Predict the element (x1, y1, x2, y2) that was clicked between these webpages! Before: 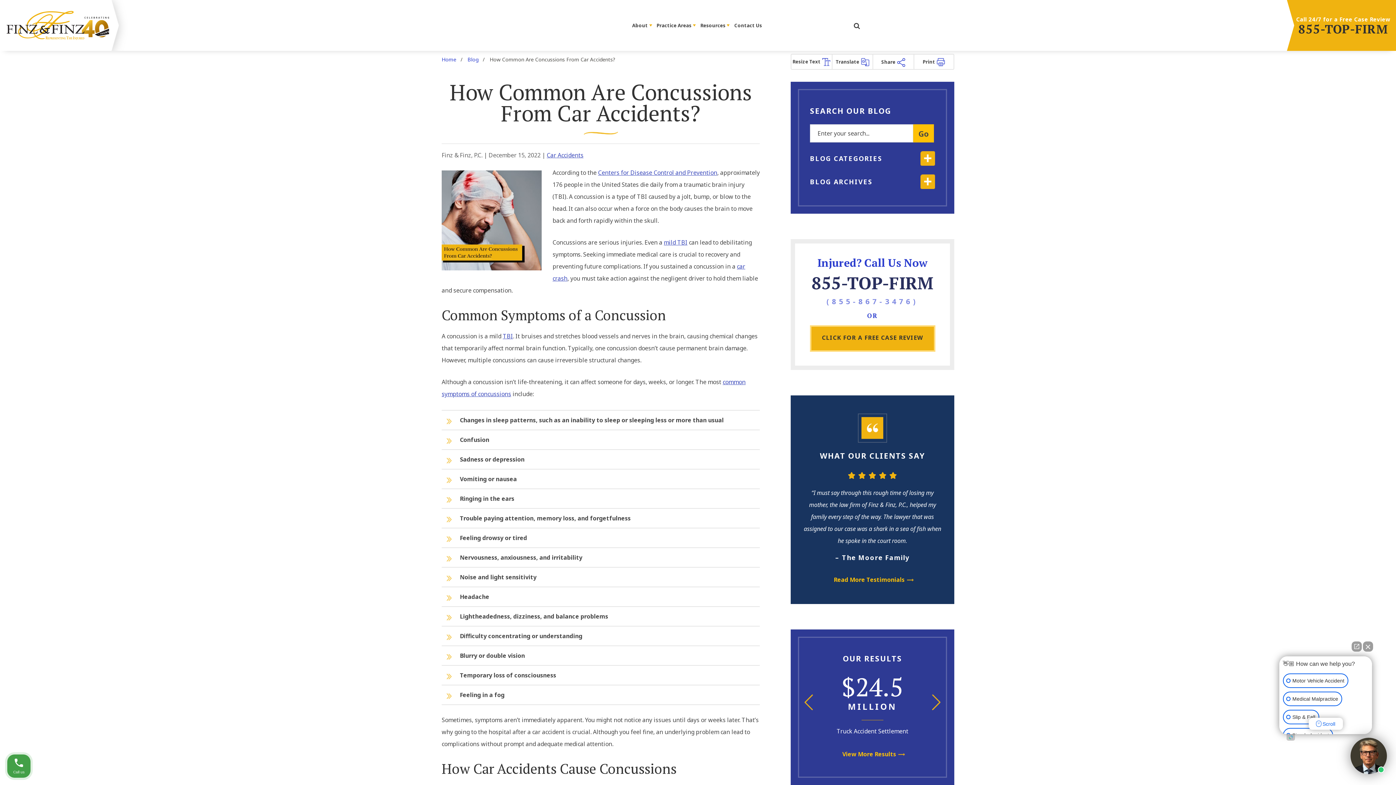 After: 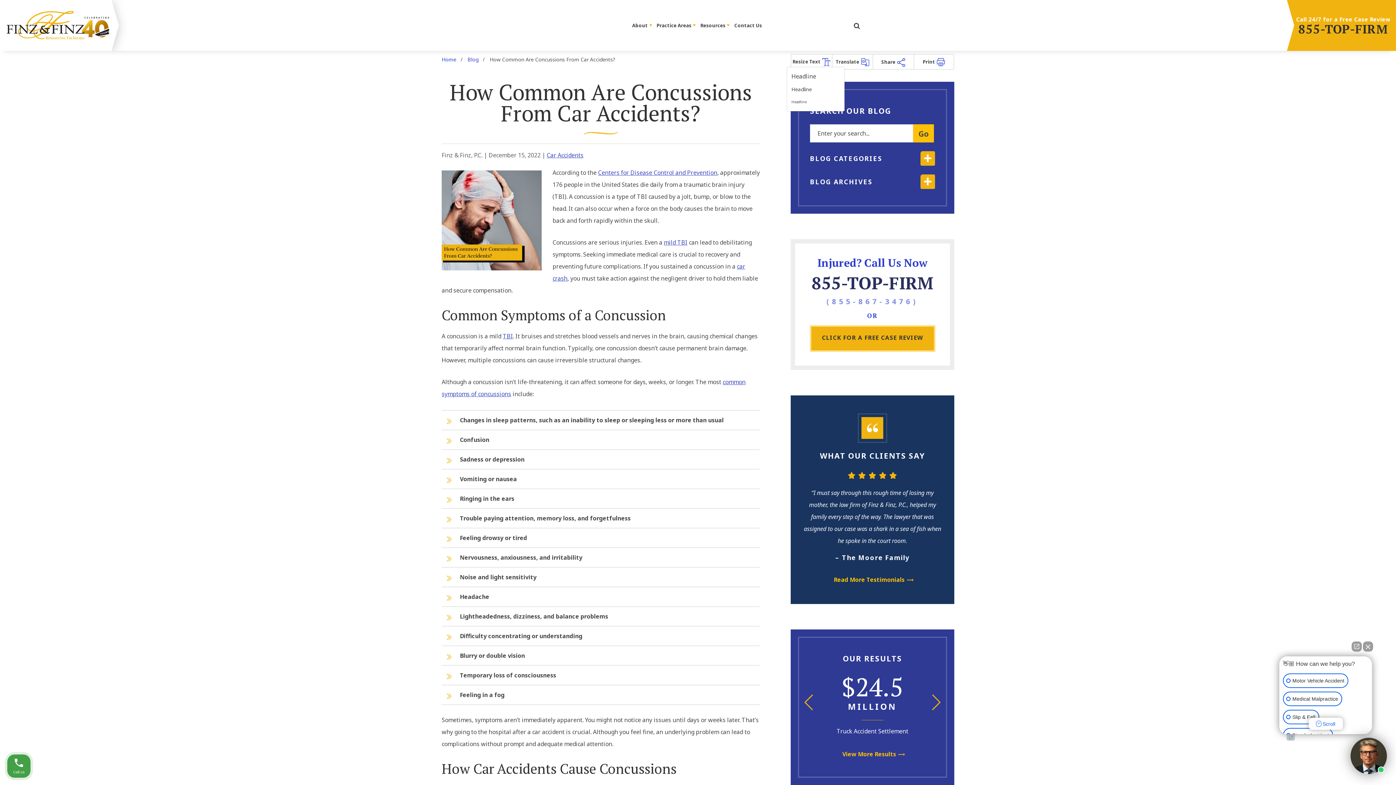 Action: label: Resize Text  bbox: (792, 58, 830, 66)